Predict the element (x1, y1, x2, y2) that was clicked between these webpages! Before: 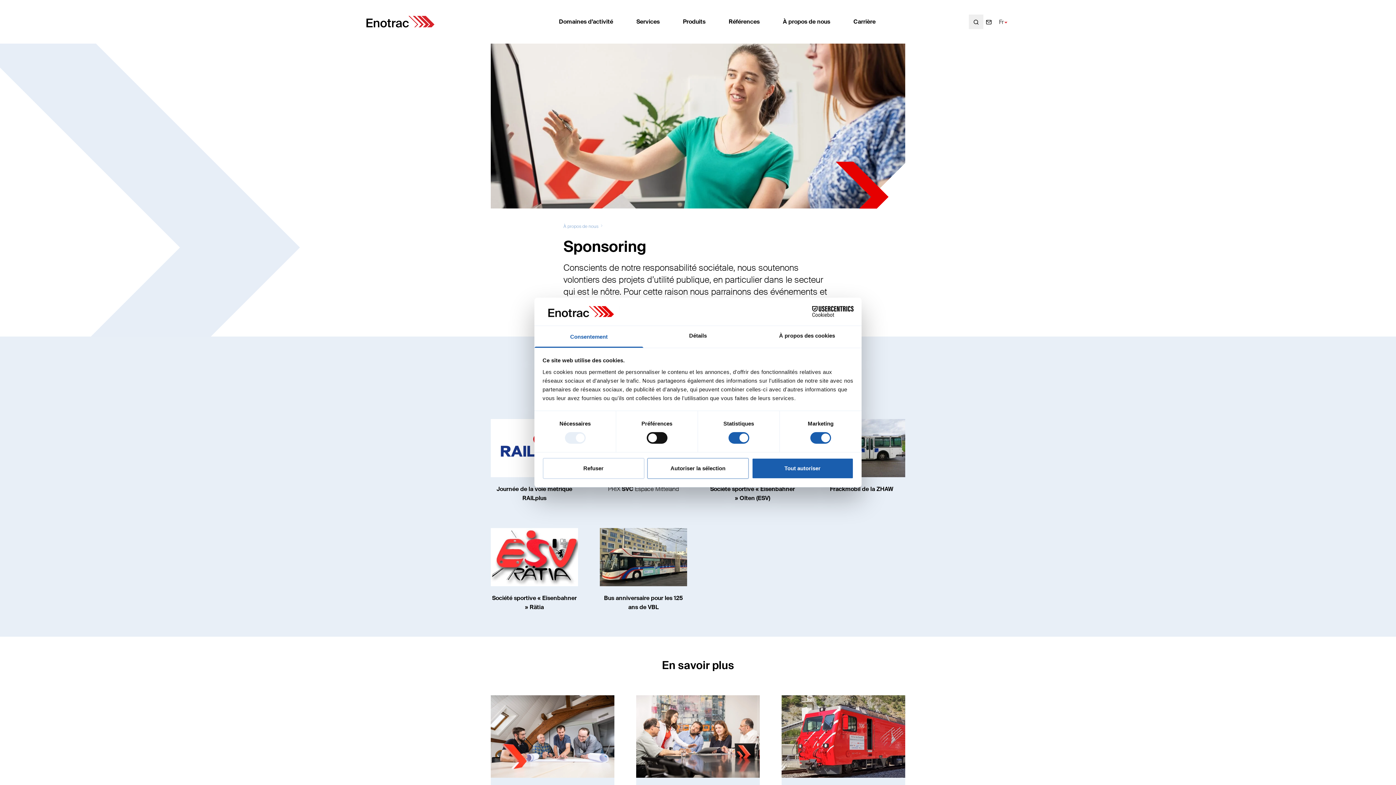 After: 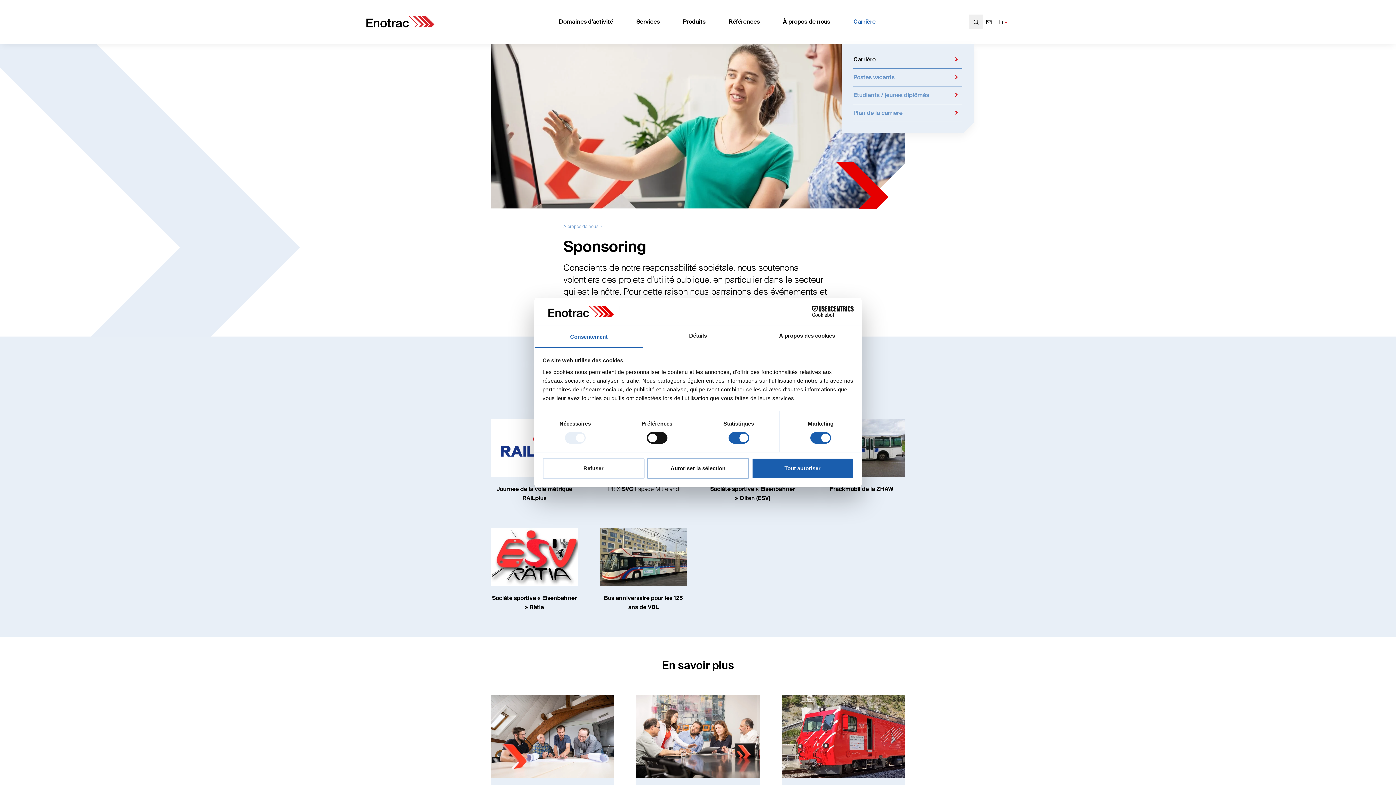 Action: label: Carrière bbox: (841, 17, 887, 26)